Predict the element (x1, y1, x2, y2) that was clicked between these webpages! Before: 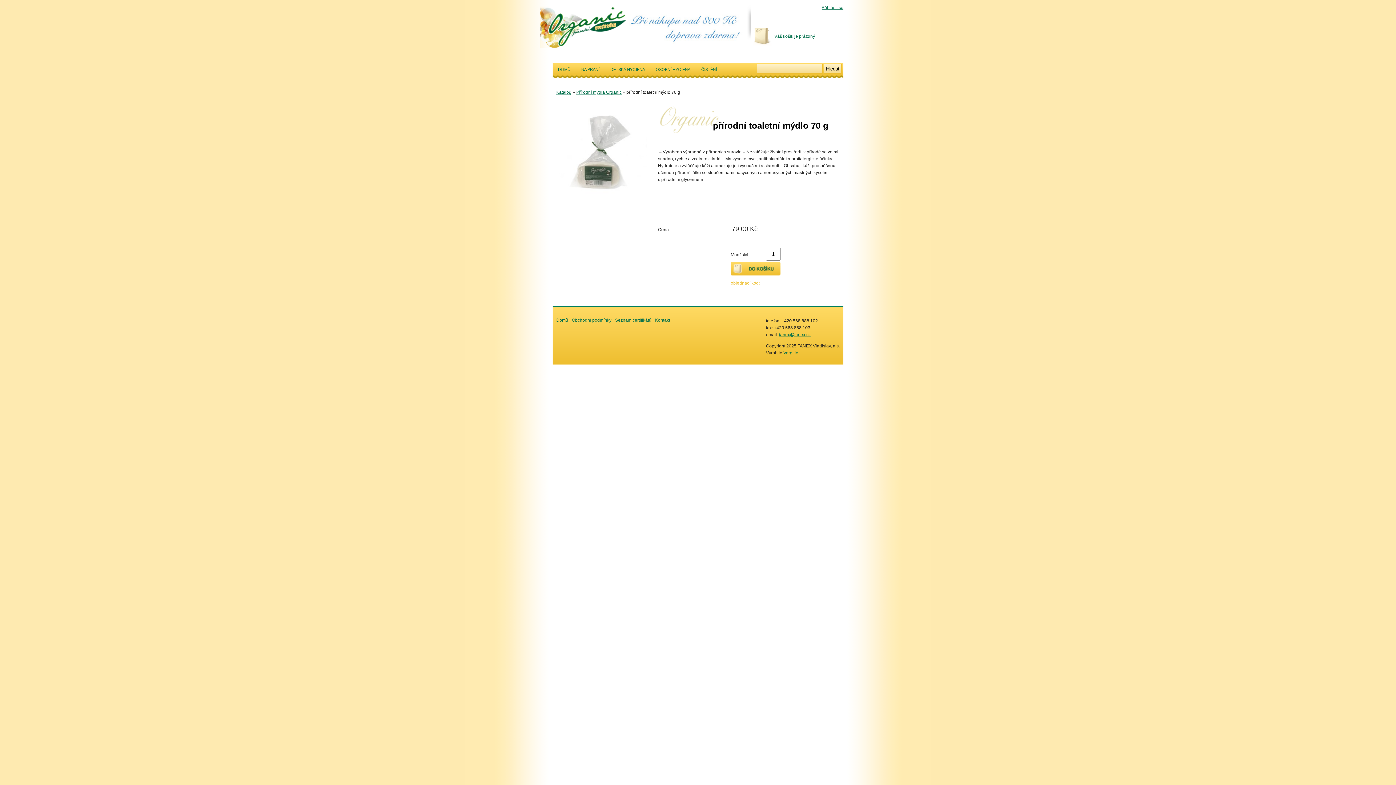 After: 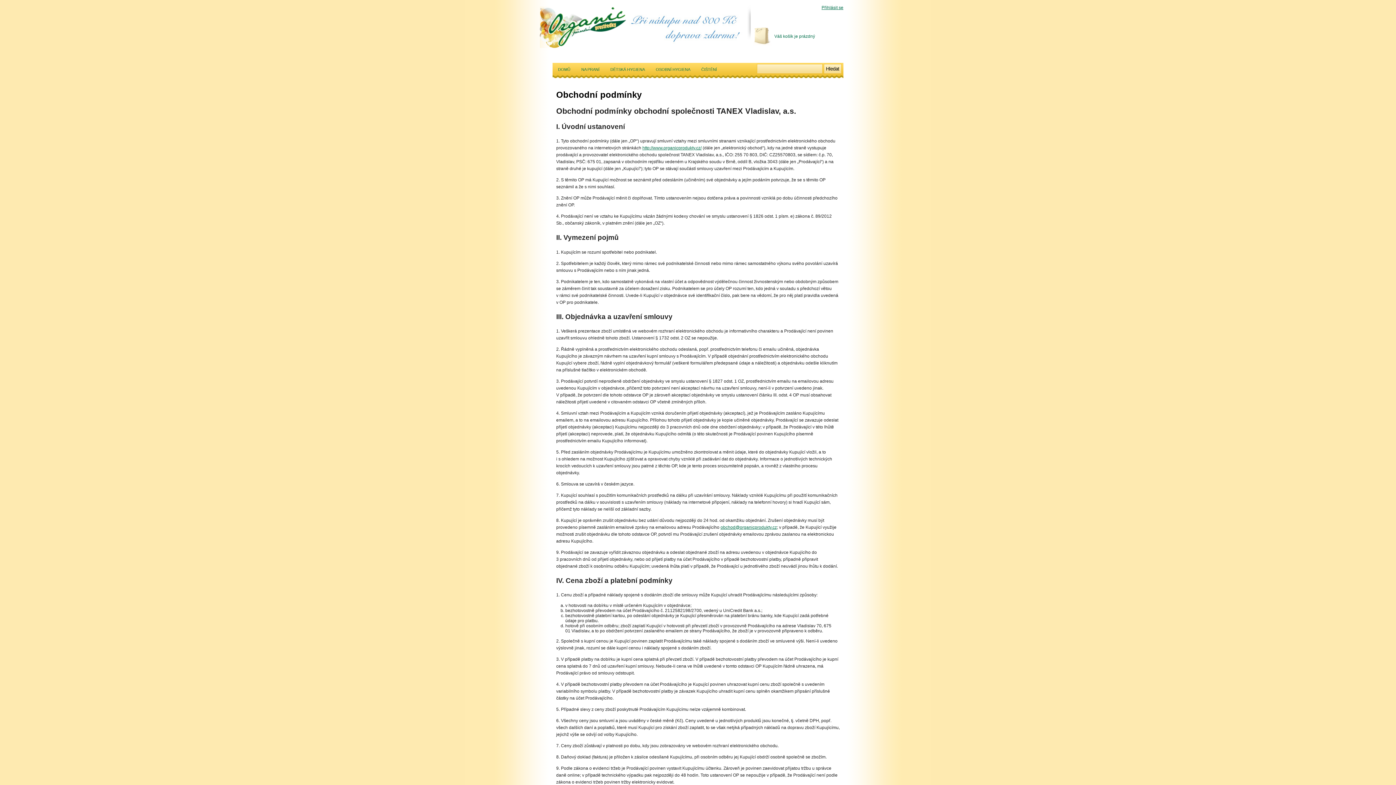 Action: bbox: (572, 317, 611, 322) label: Obchodní podmínky